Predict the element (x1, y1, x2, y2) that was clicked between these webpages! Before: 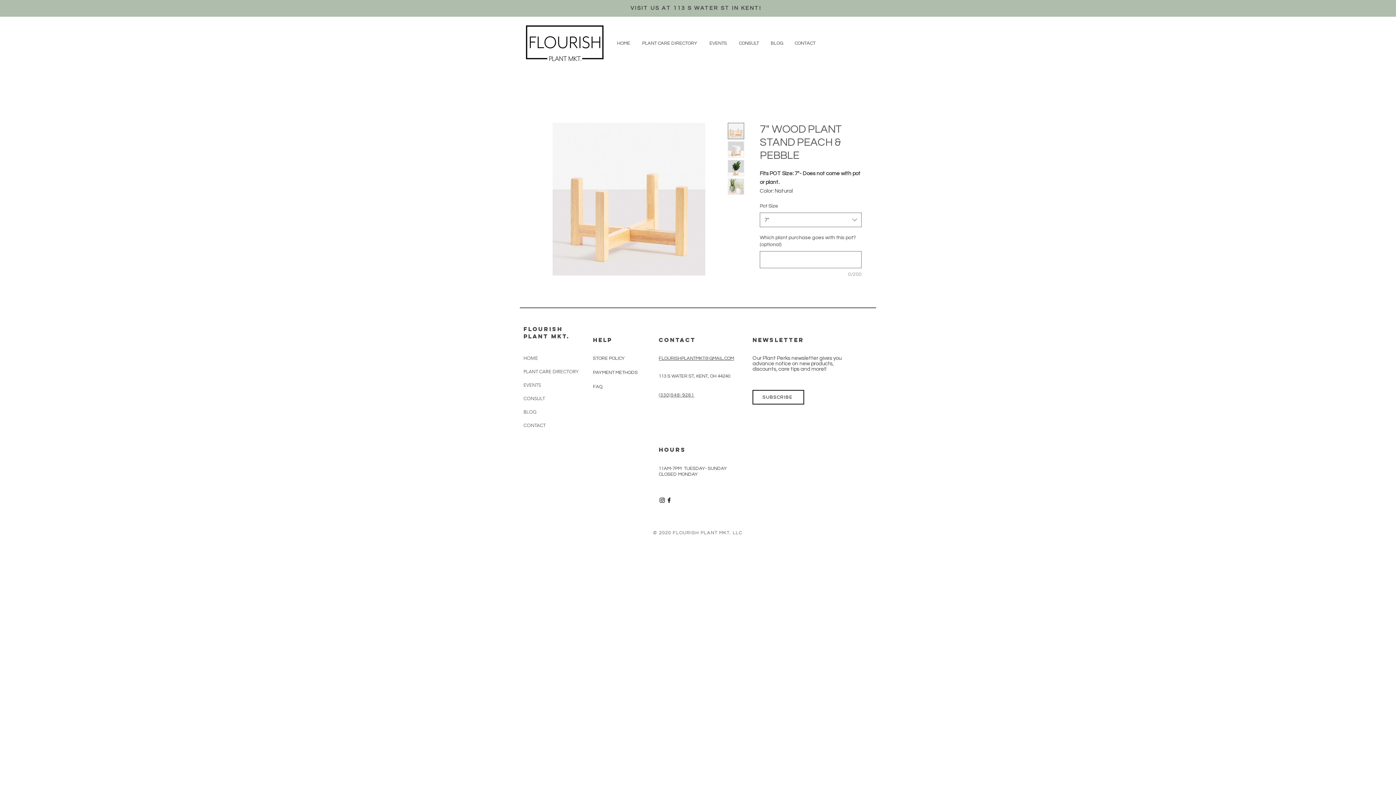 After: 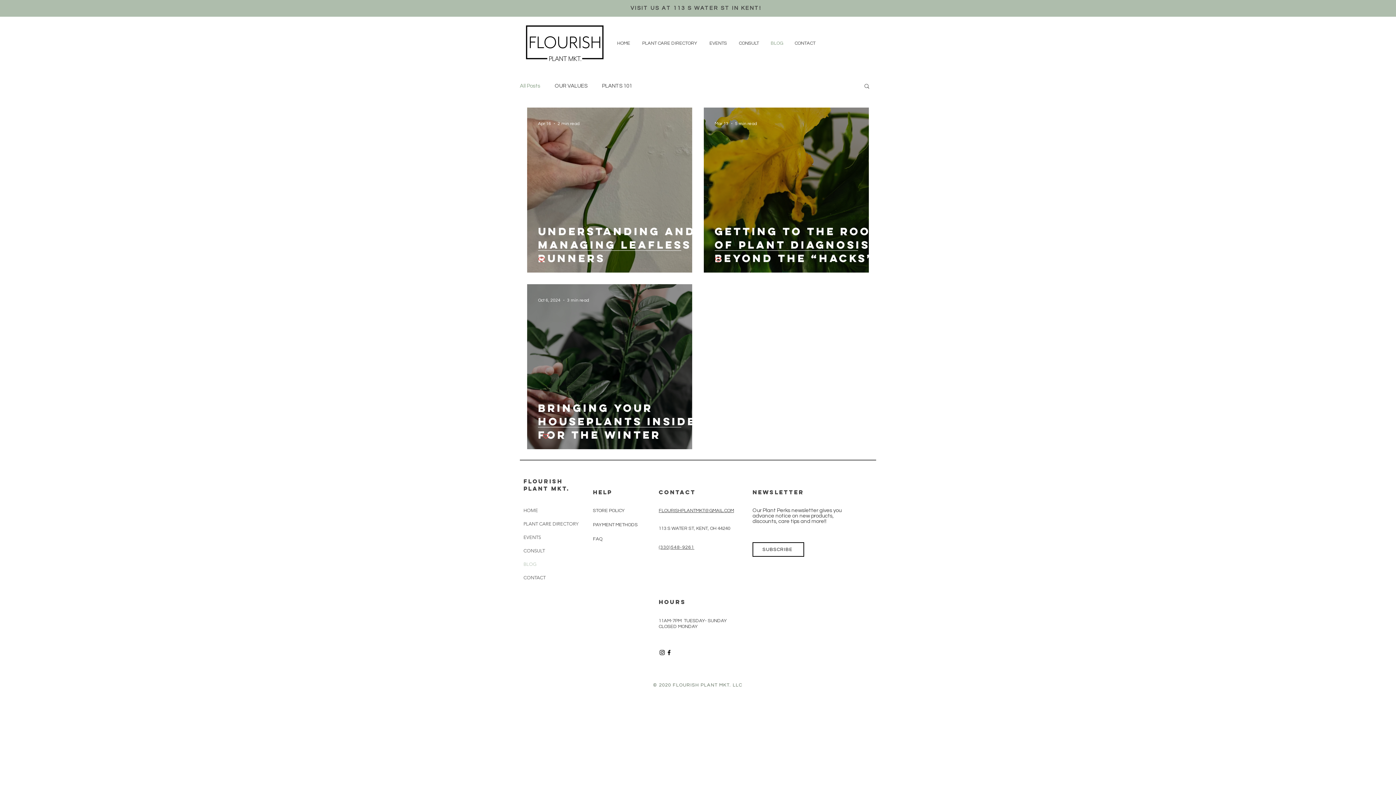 Action: label: BLOG bbox: (765, 34, 789, 52)